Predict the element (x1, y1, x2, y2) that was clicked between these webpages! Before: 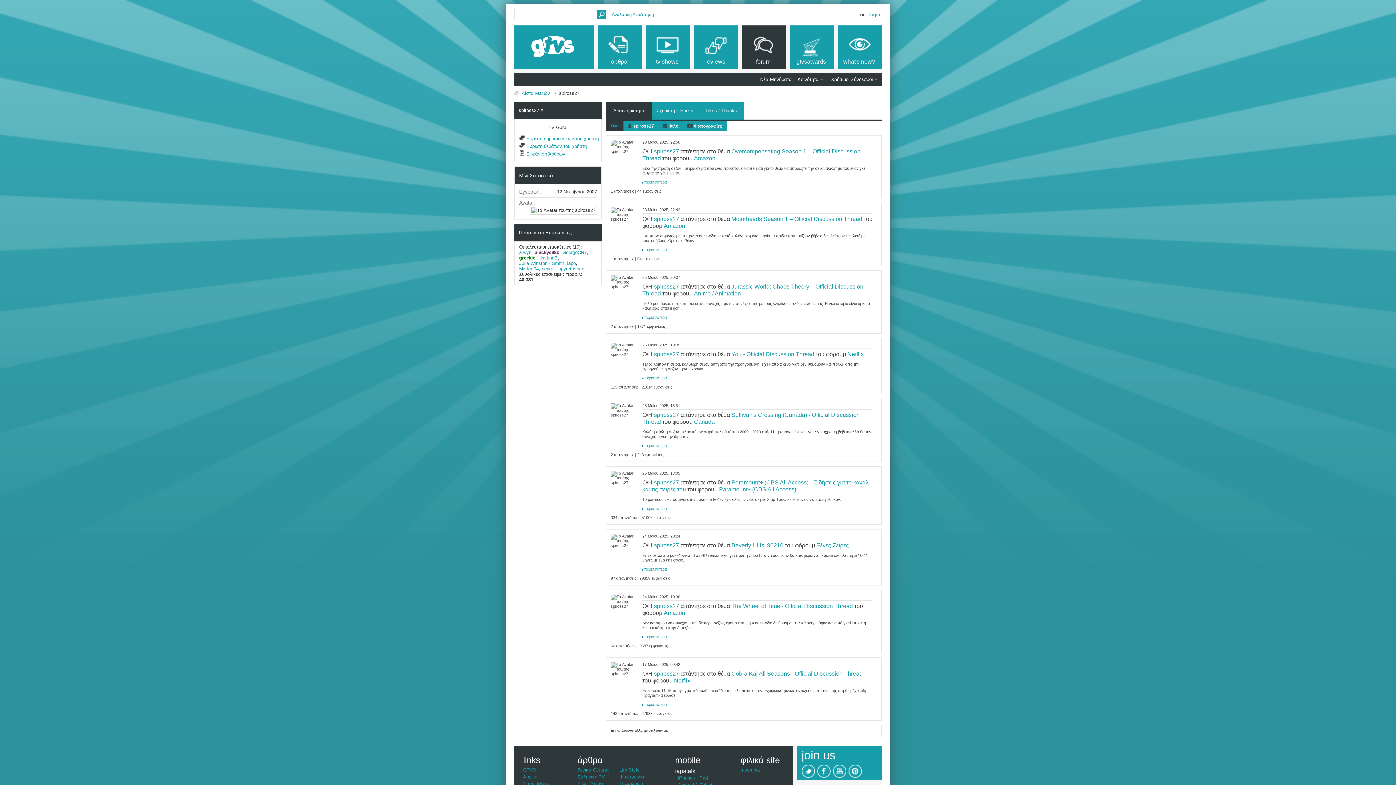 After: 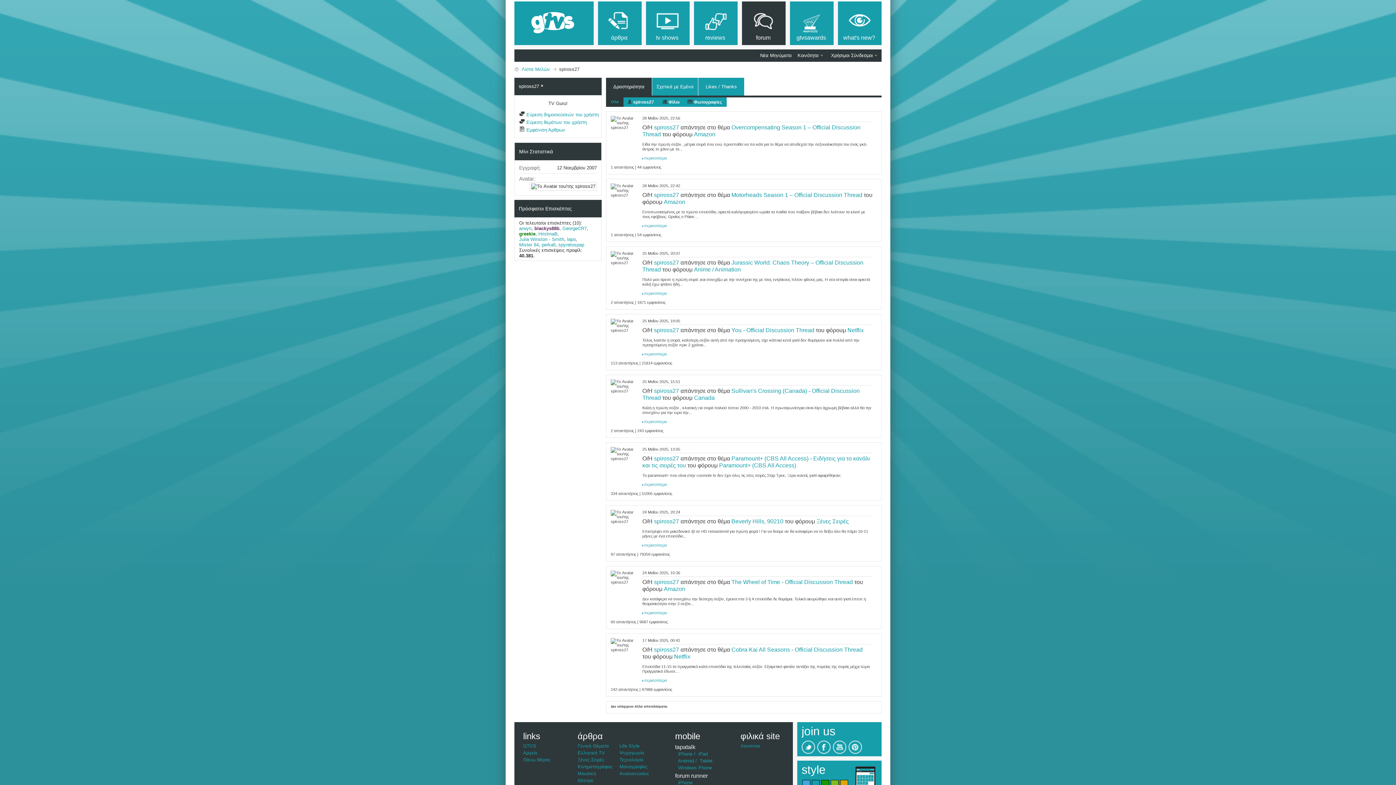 Action: bbox: (523, 781, 550, 786) label: Πάνω Μέρος